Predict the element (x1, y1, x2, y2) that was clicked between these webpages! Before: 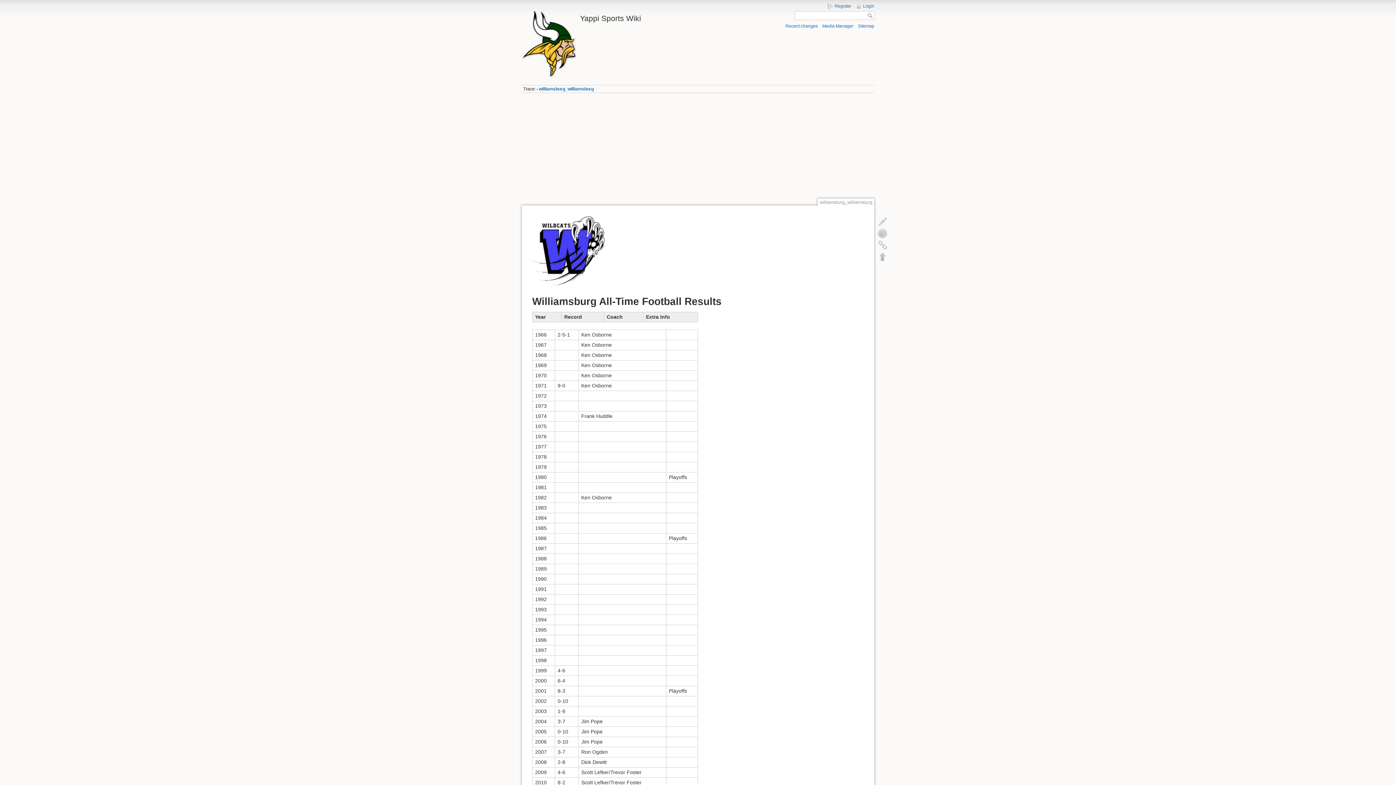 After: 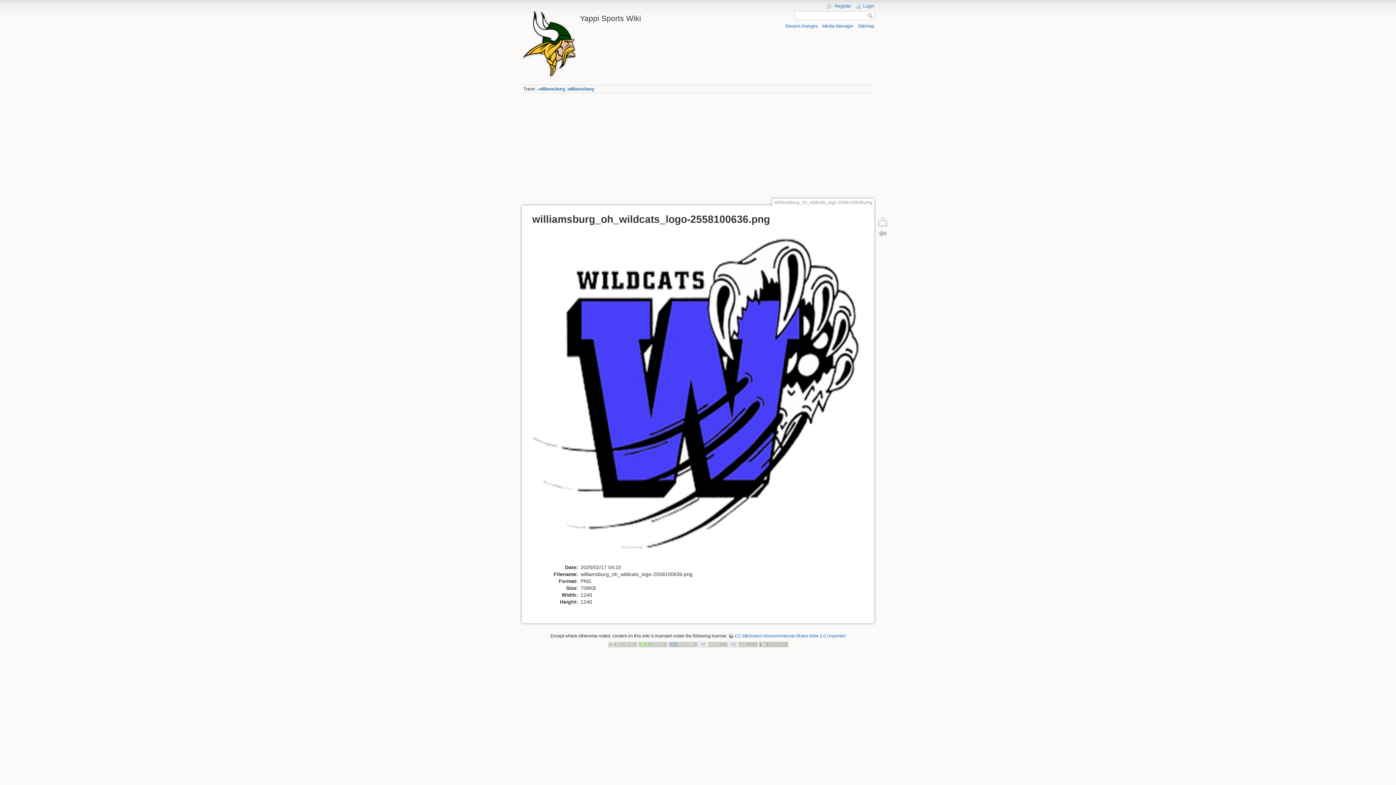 Action: bbox: (532, 247, 605, 253)